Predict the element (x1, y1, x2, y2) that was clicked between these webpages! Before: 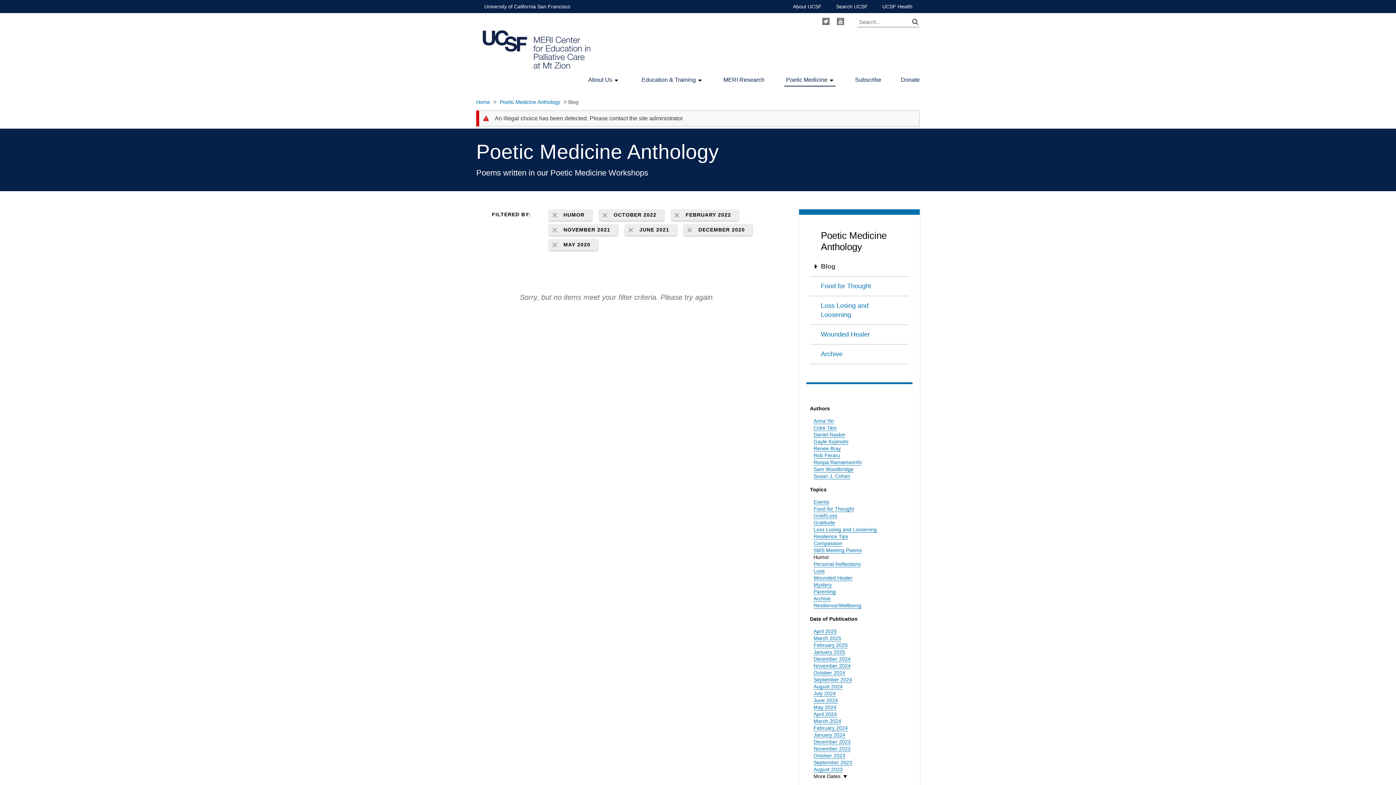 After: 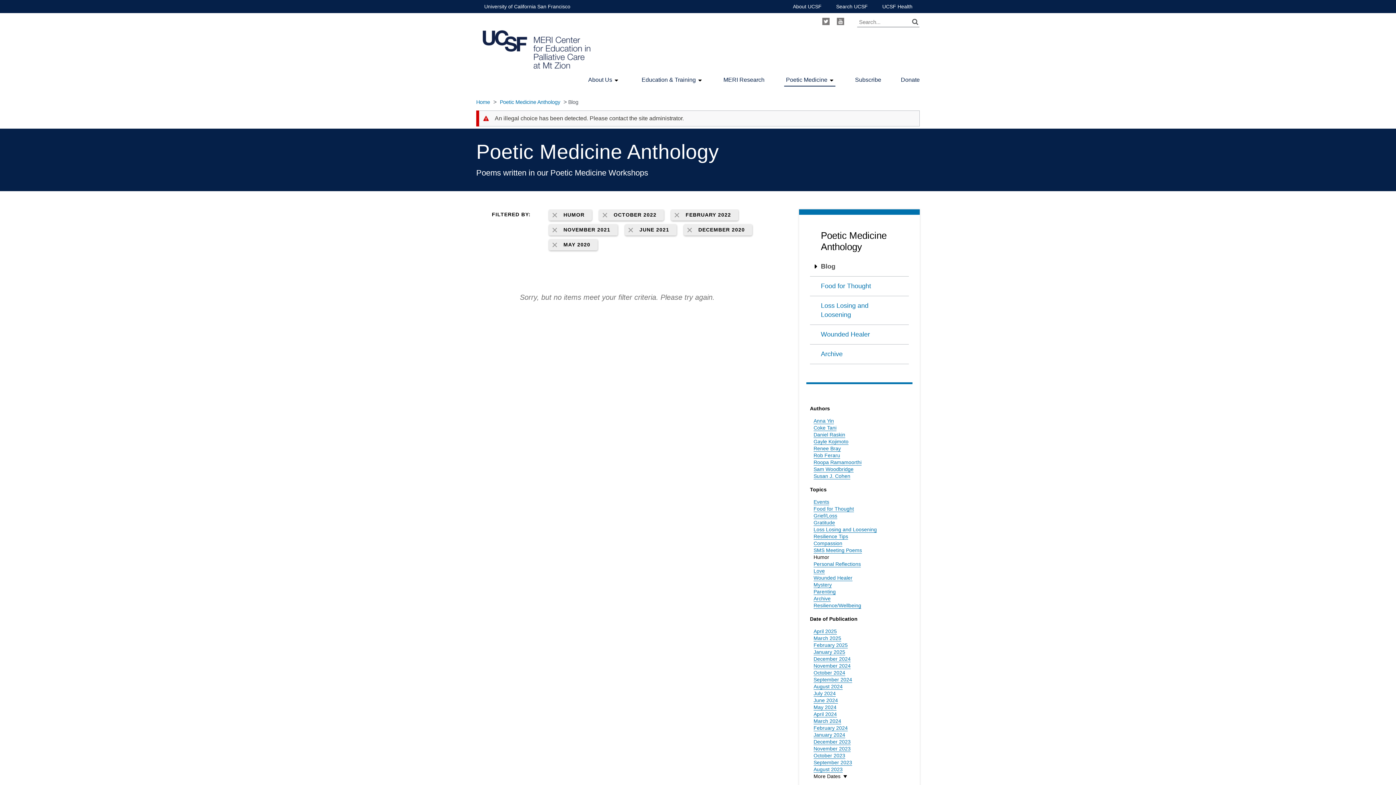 Action: label: JUNE 2021 bbox: (625, 224, 676, 235)